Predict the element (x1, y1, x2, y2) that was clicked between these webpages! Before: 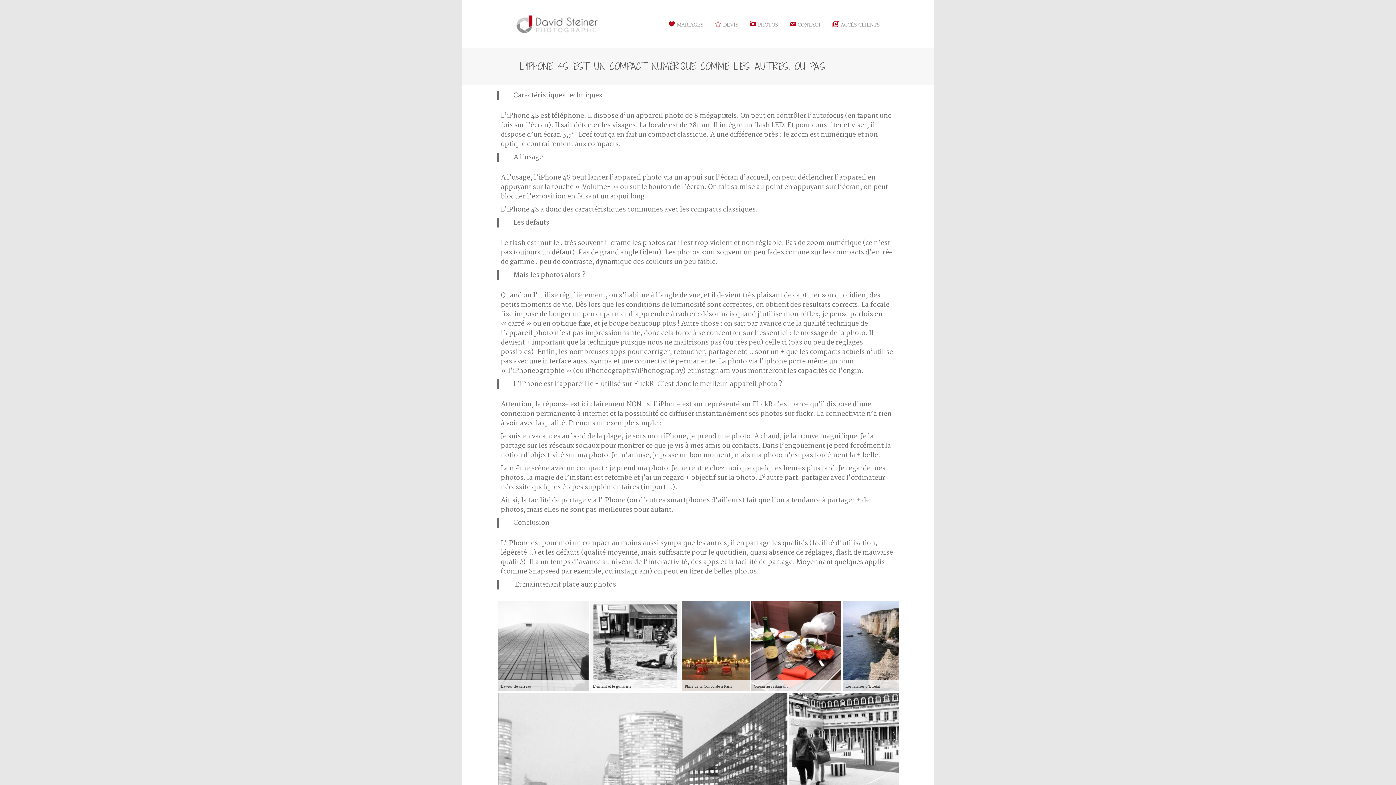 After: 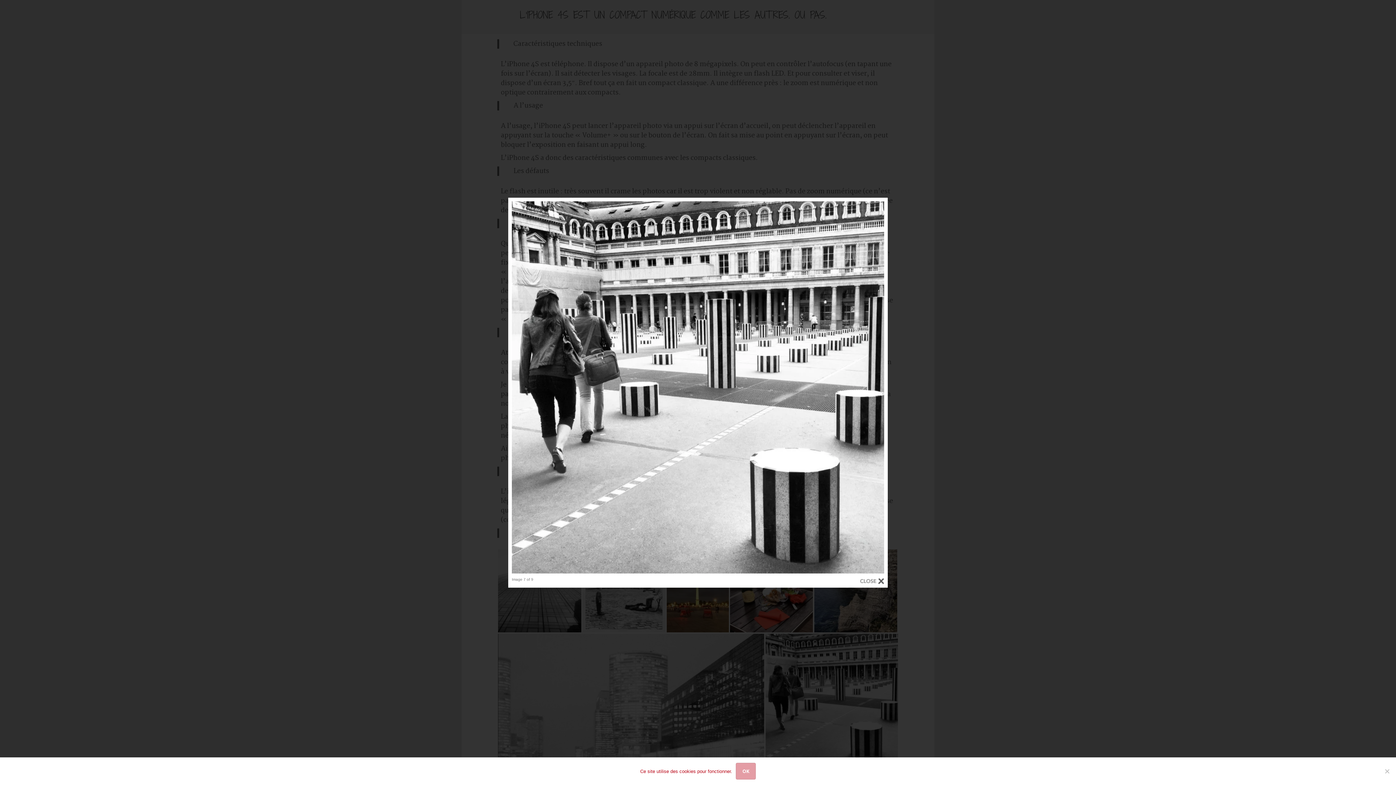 Action: bbox: (788, 693, 933, 837)